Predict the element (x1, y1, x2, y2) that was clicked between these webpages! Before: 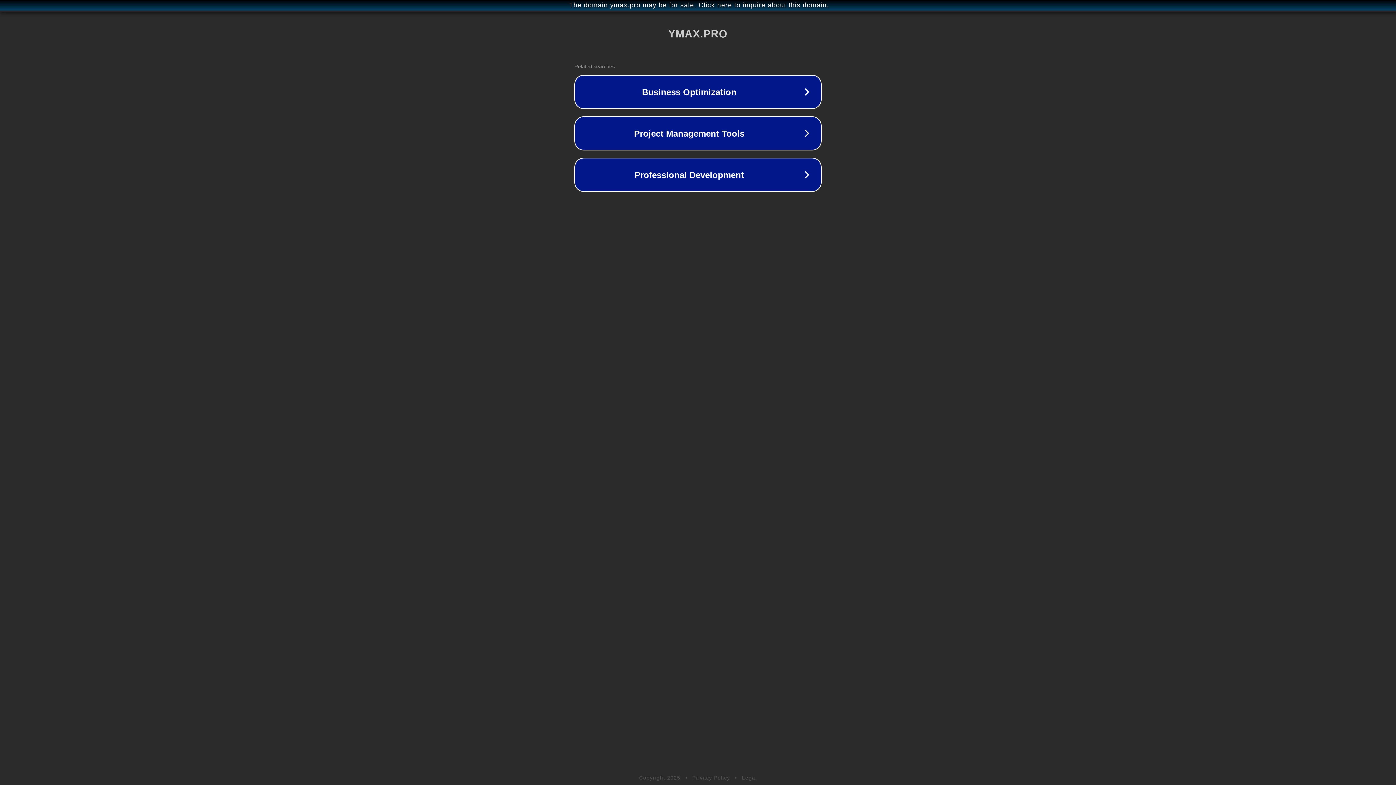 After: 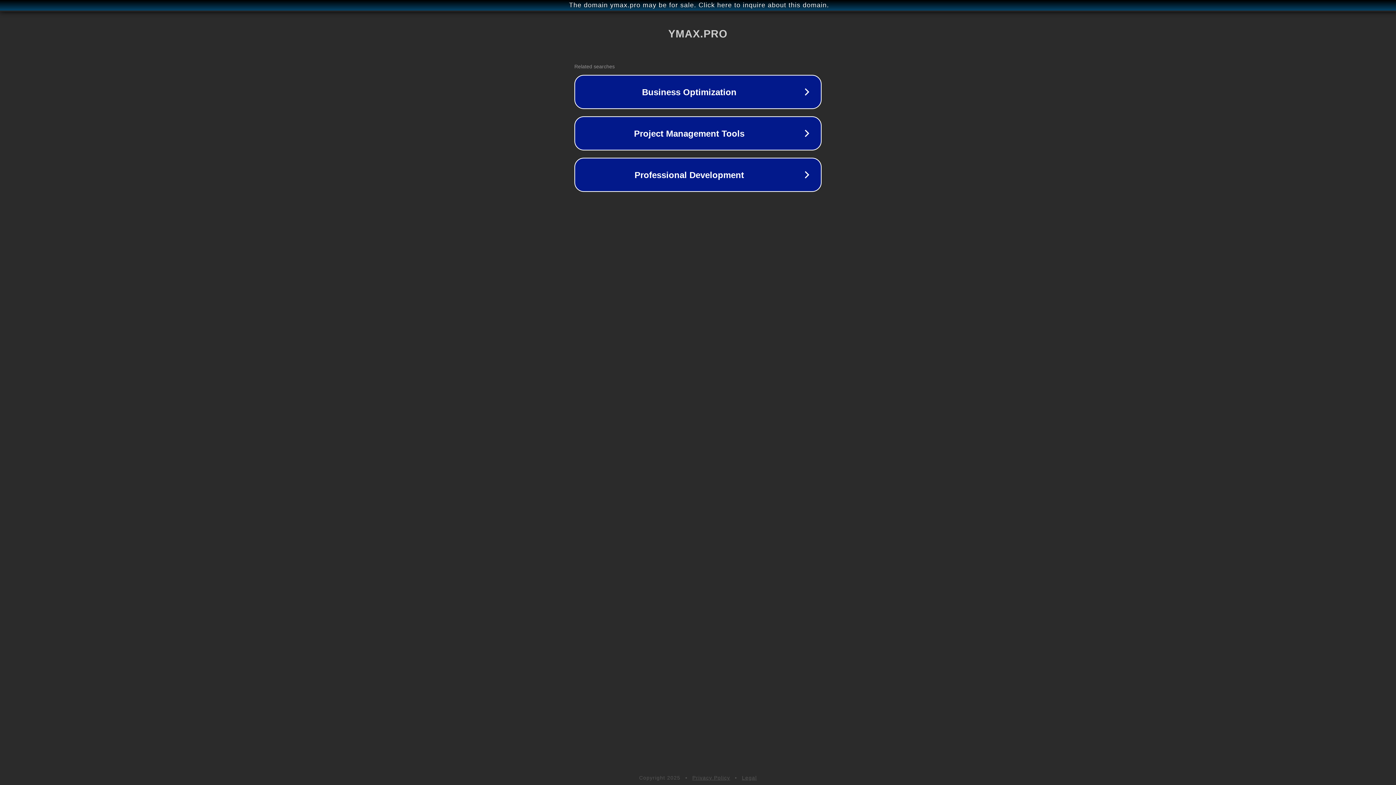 Action: label: Legal bbox: (742, 775, 757, 781)